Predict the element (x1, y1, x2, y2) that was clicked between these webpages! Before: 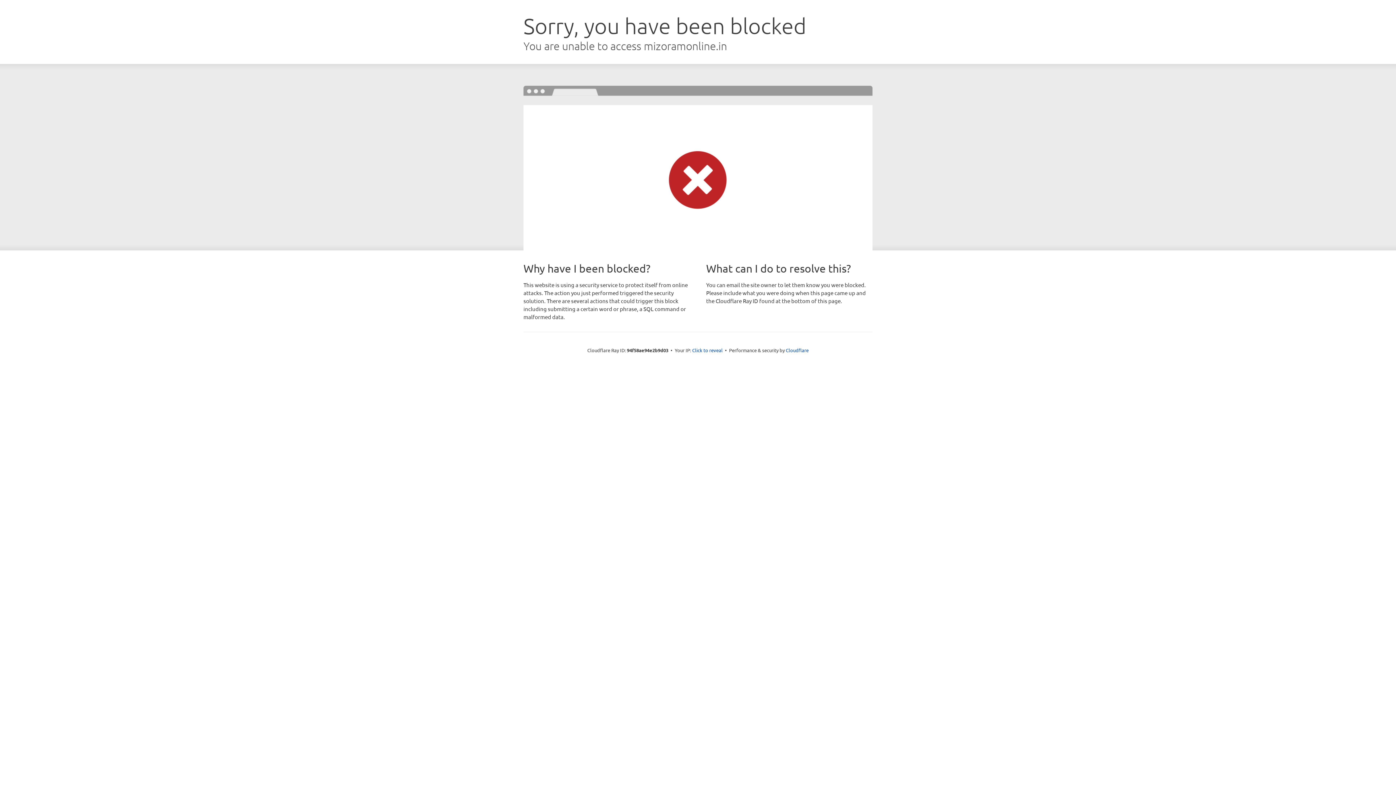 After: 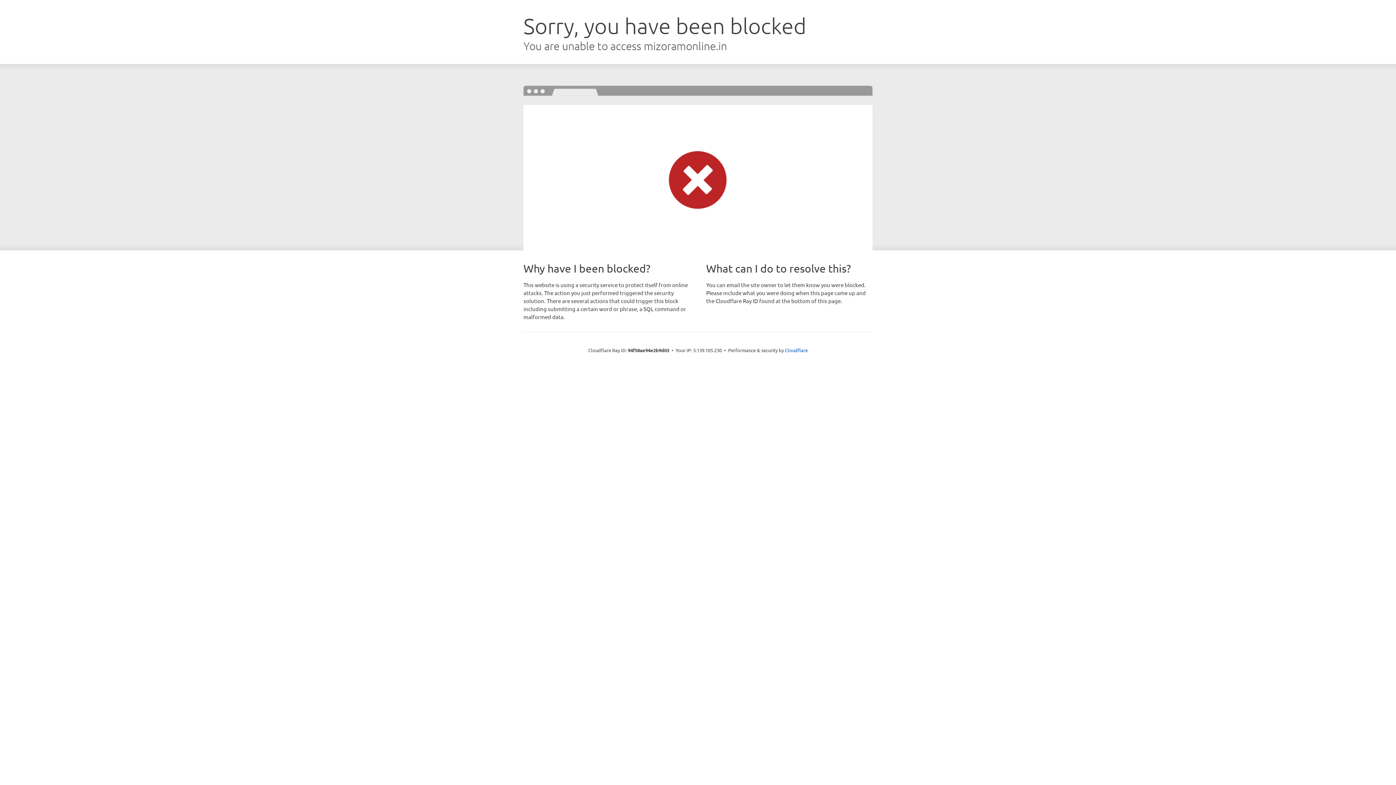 Action: bbox: (692, 346, 722, 353) label: Click to reveal